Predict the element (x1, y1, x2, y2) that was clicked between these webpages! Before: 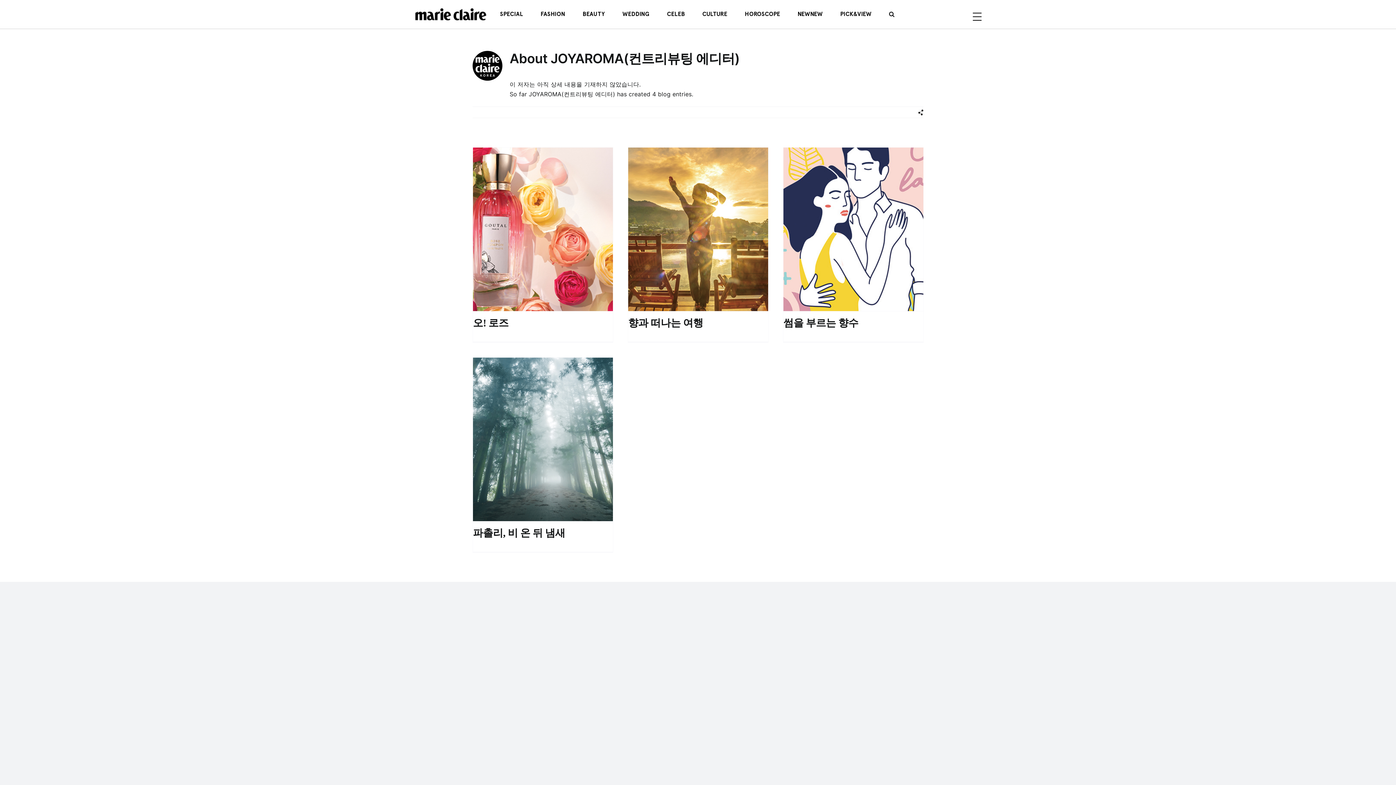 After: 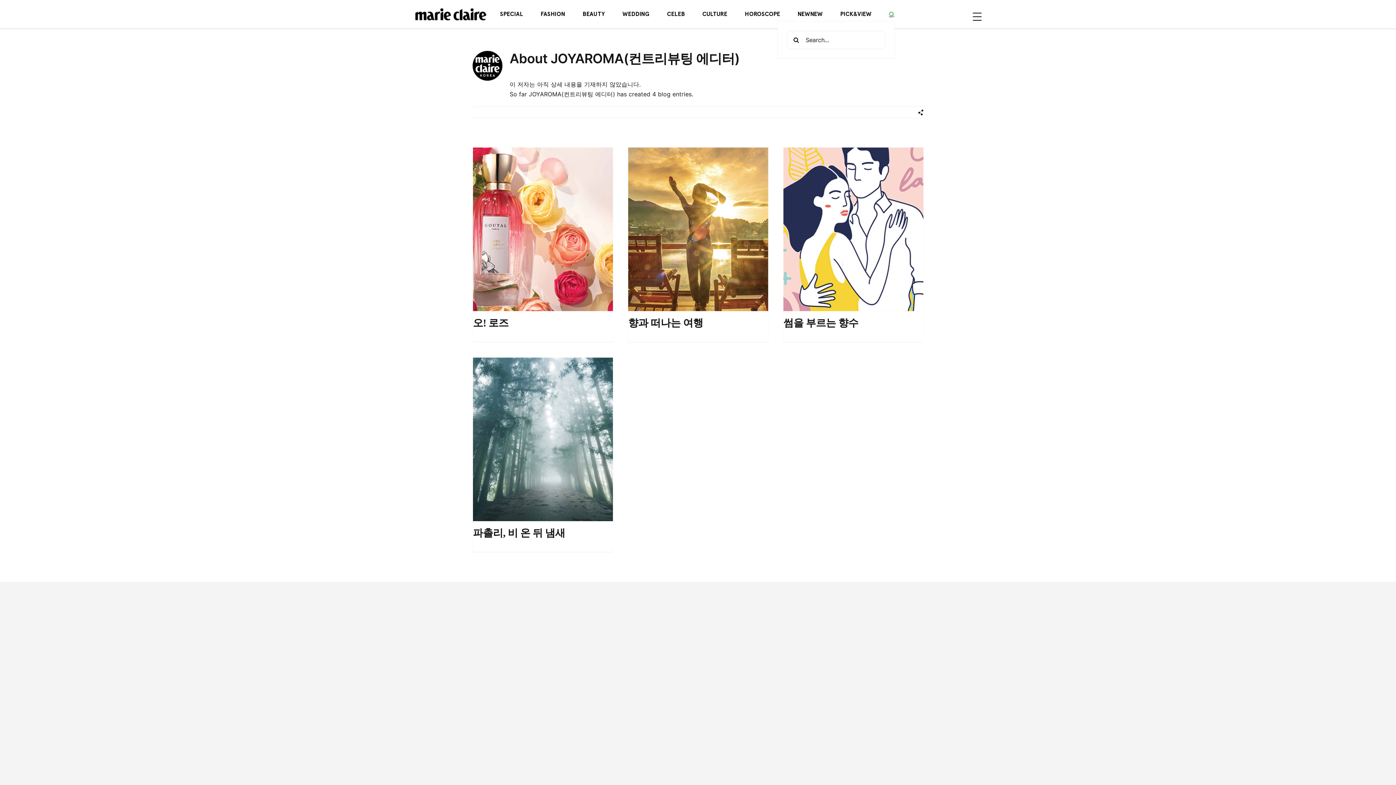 Action: bbox: (889, 6, 894, 21) label: 검색